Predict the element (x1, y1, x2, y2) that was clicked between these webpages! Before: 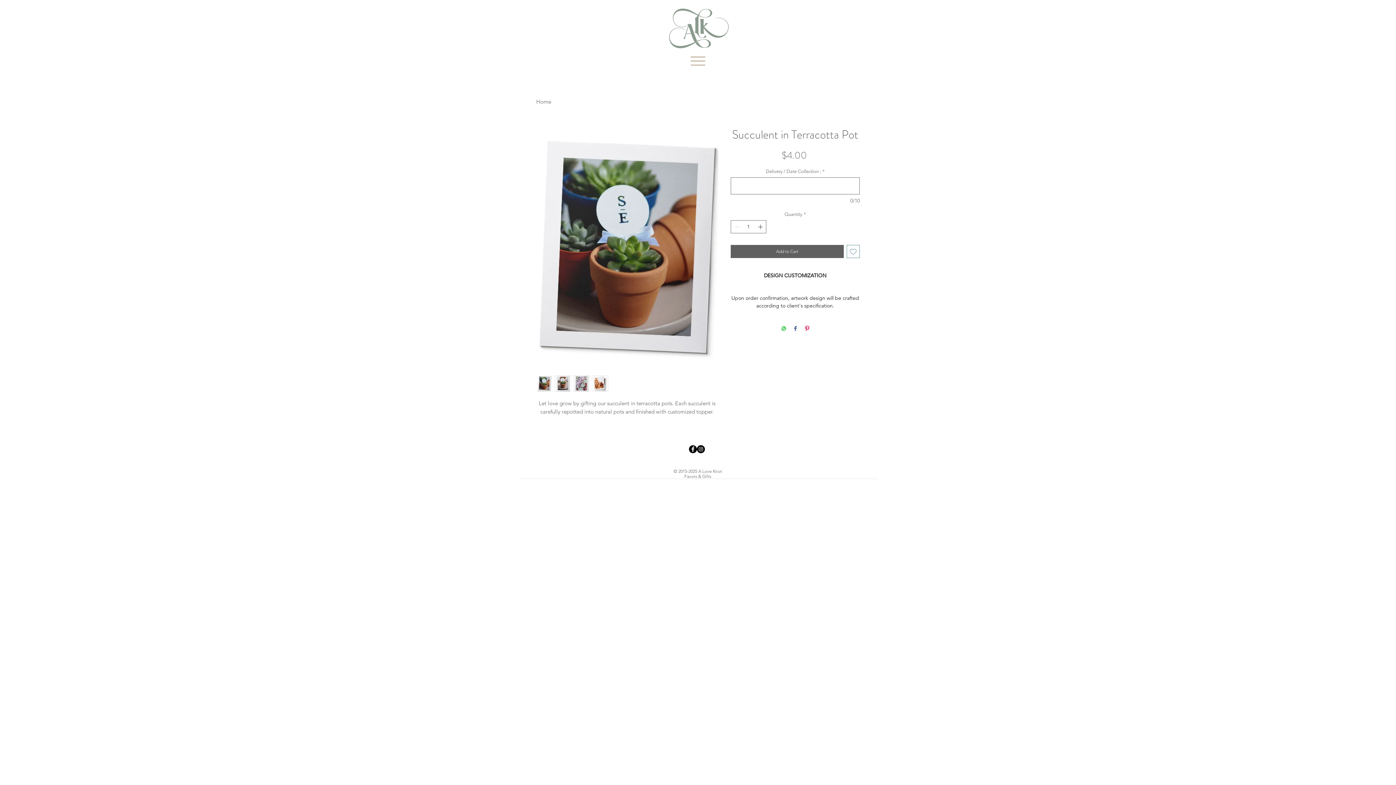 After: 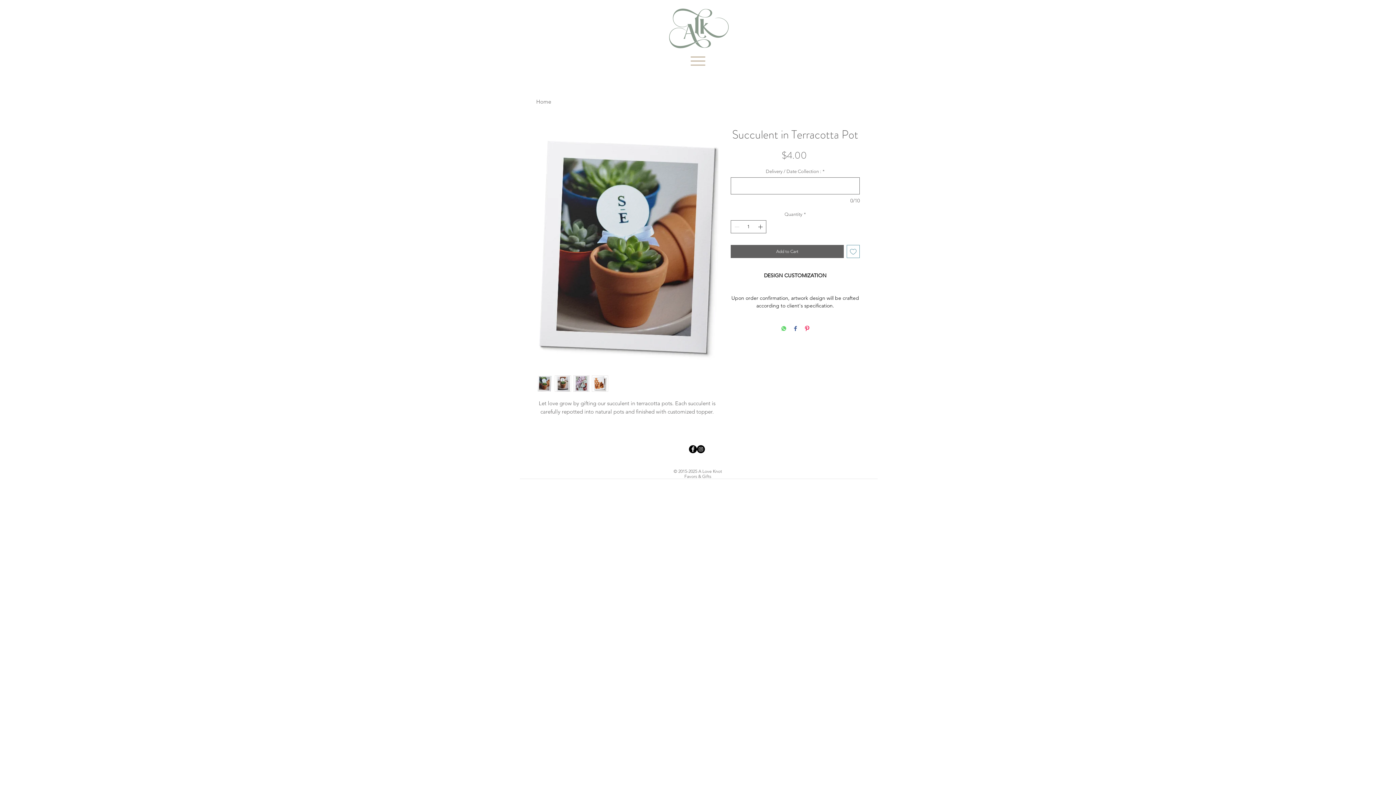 Action: bbox: (697, 445, 705, 453) label: Instagram - A Love Knot